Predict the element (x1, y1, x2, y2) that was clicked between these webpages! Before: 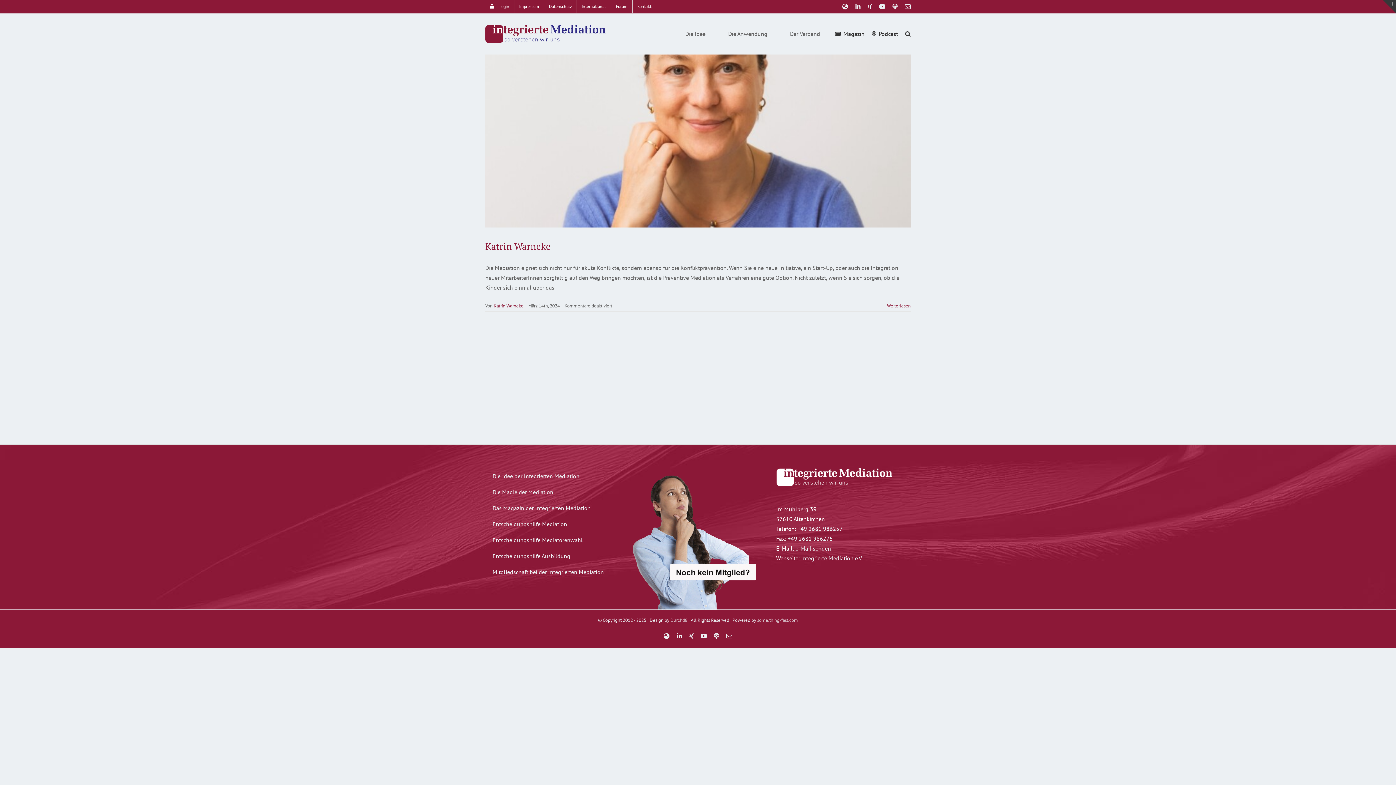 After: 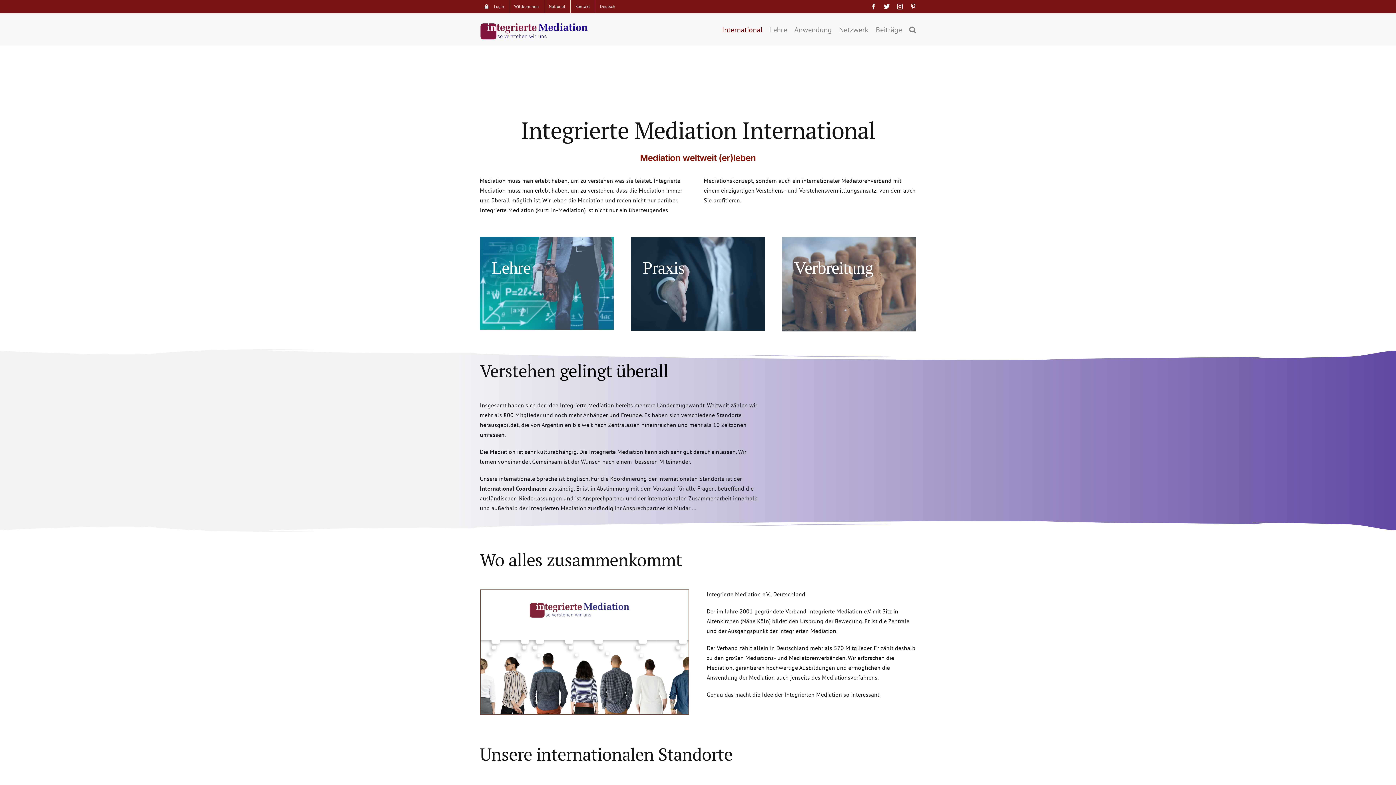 Action: bbox: (577, 0, 610, 13) label: International